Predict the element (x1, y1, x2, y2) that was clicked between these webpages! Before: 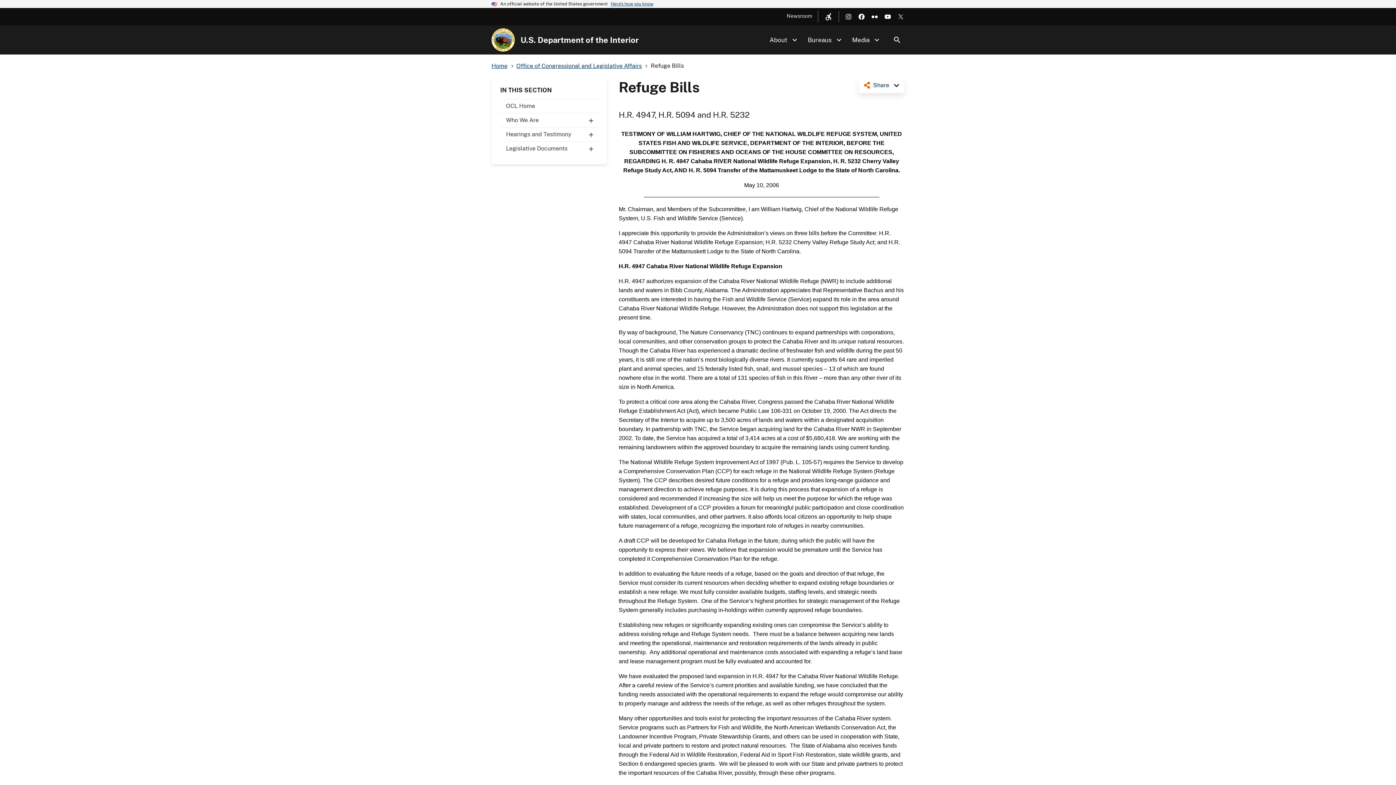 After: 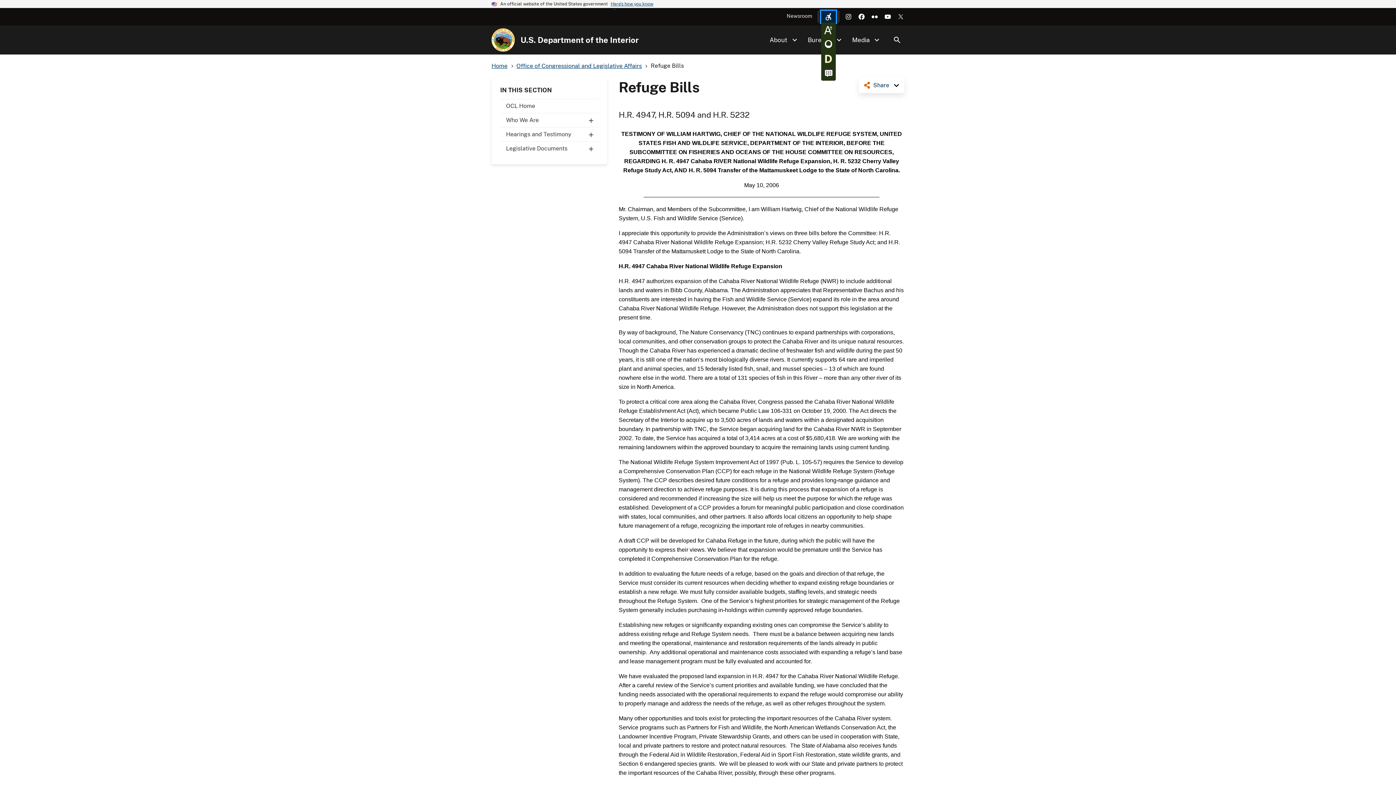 Action: bbox: (821, 10, 836, 22) label: Open accessibility menu